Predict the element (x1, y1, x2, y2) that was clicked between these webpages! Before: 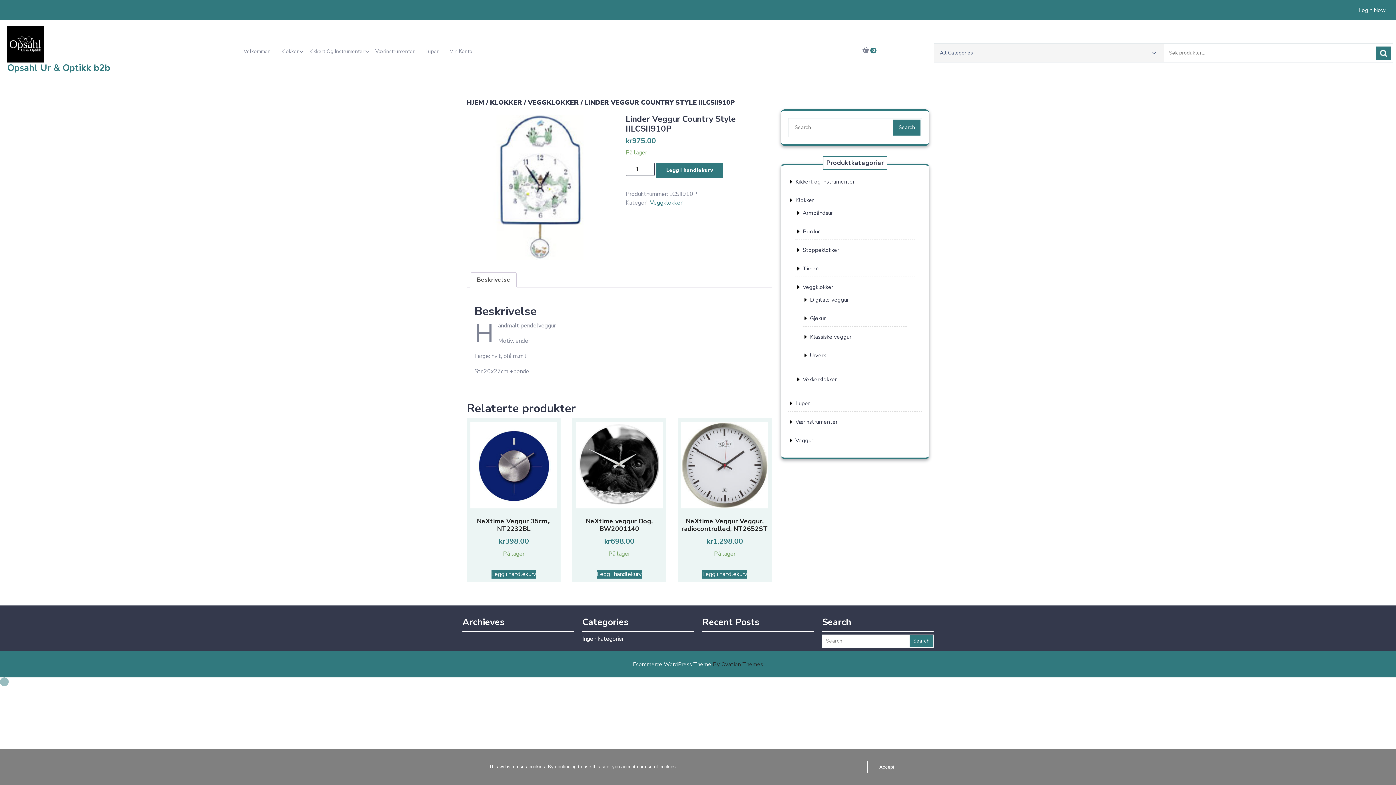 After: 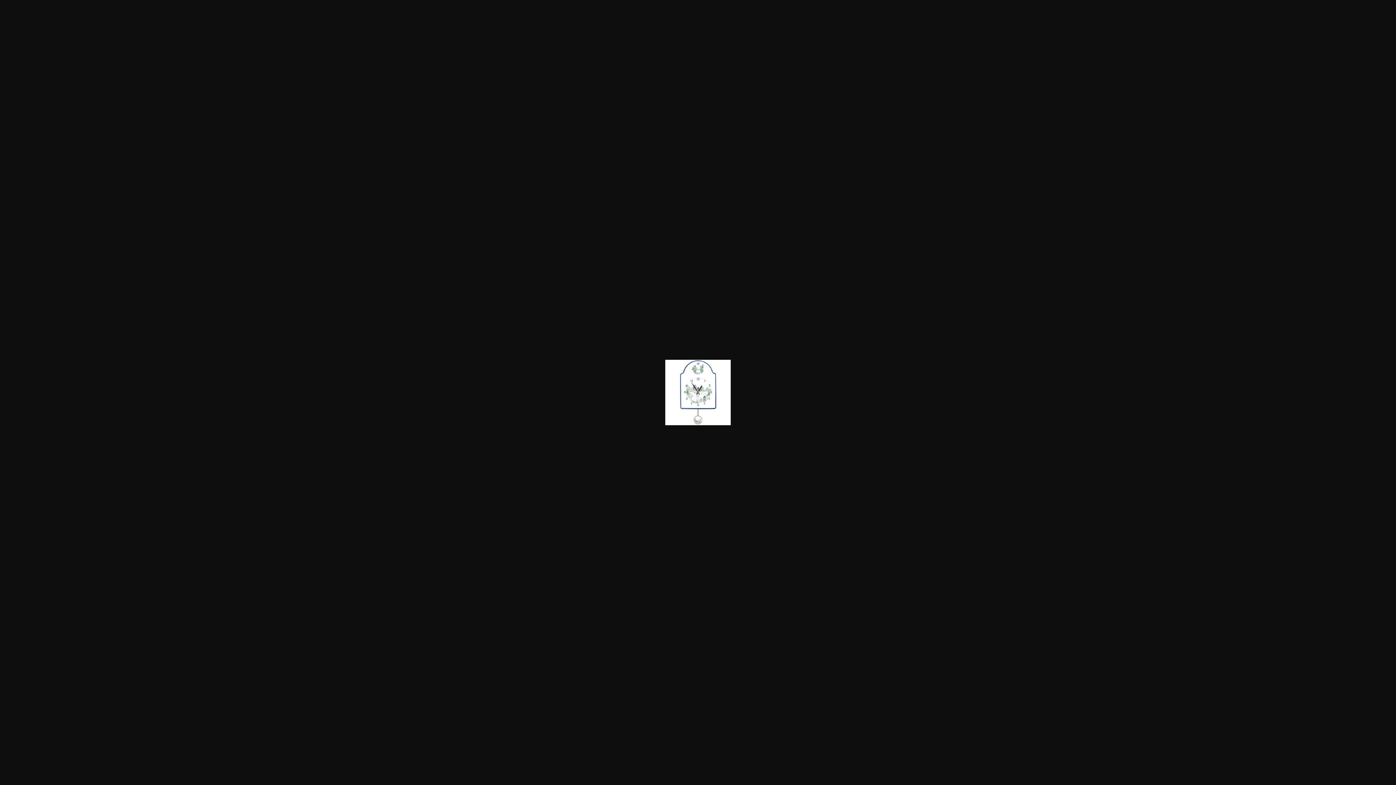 Action: bbox: (467, 114, 612, 260)